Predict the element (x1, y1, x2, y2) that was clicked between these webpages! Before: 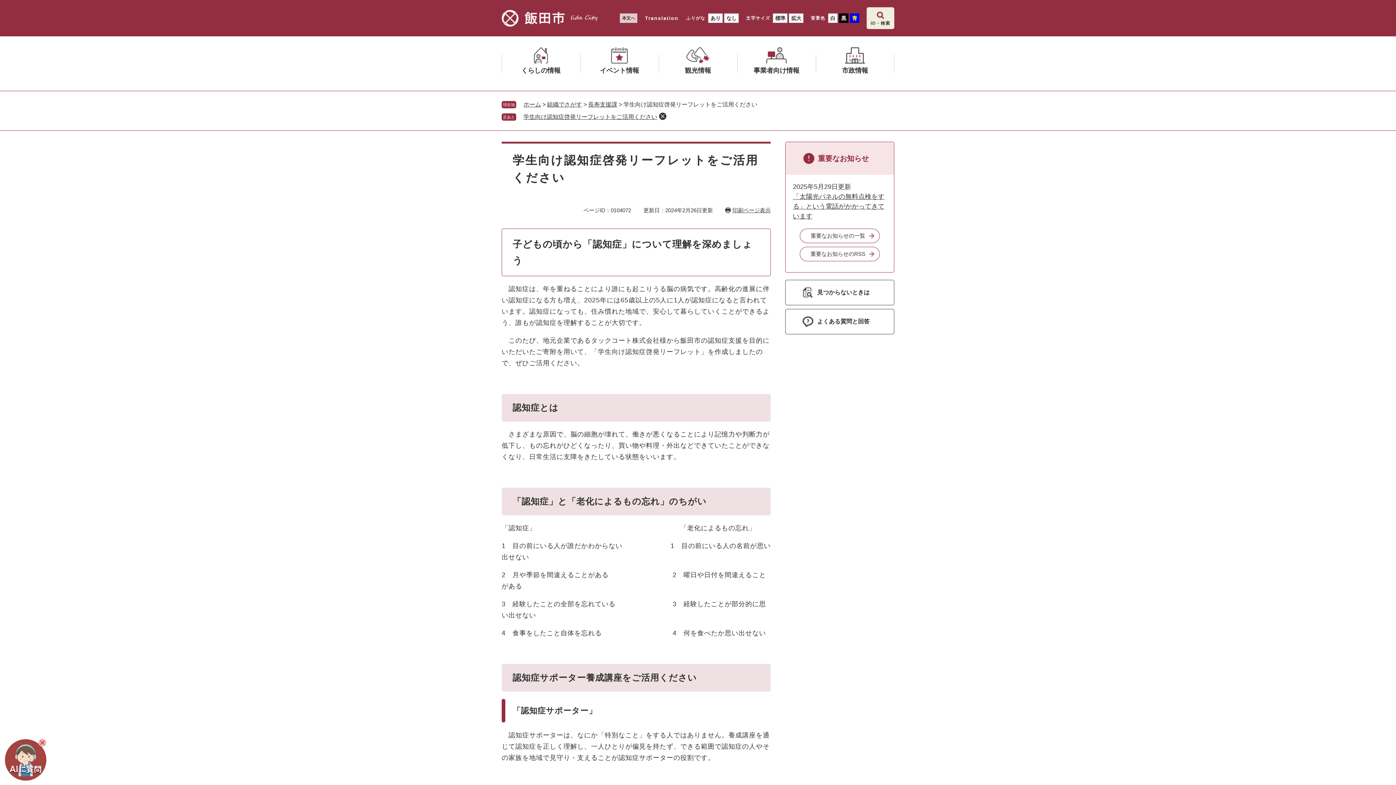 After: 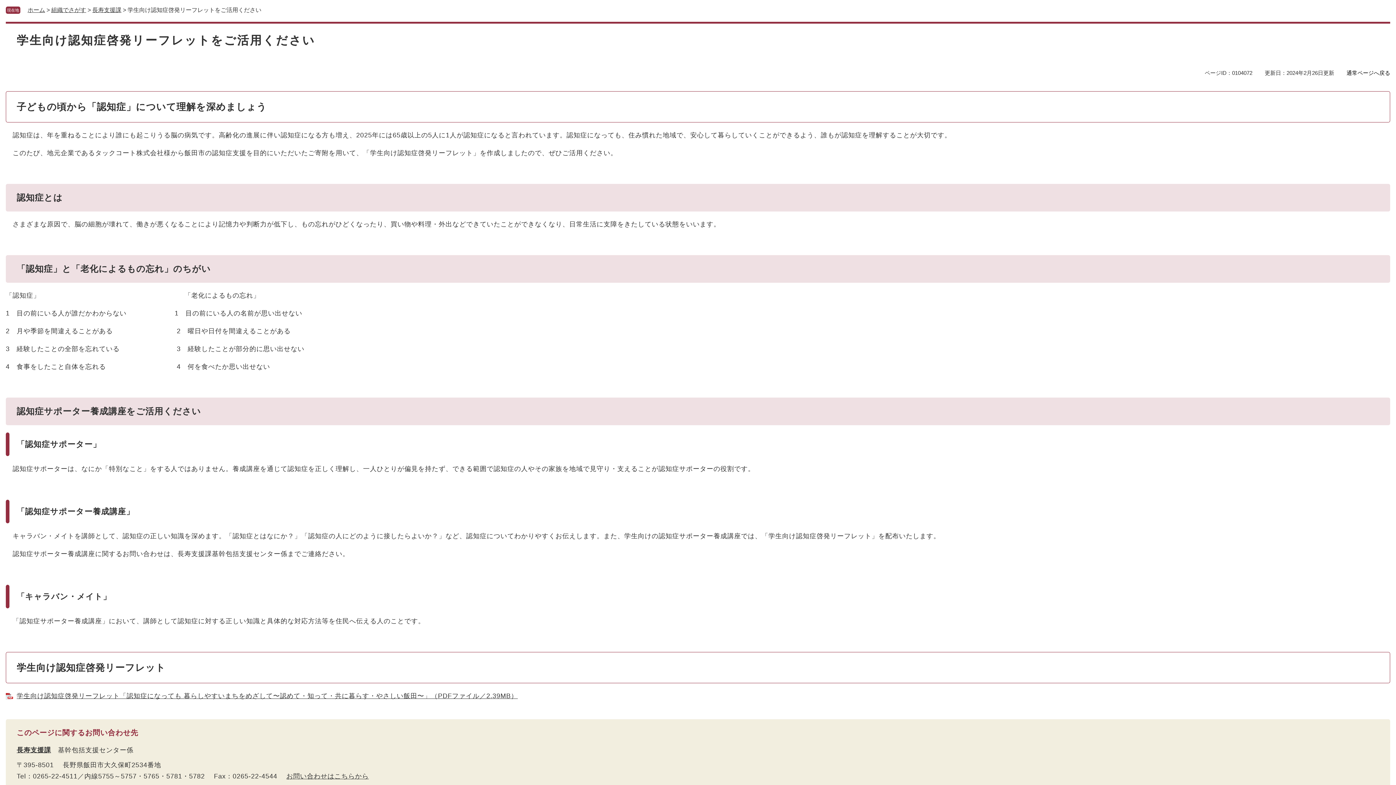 Action: bbox: (725, 206, 770, 214) label: 印刷ページ表示